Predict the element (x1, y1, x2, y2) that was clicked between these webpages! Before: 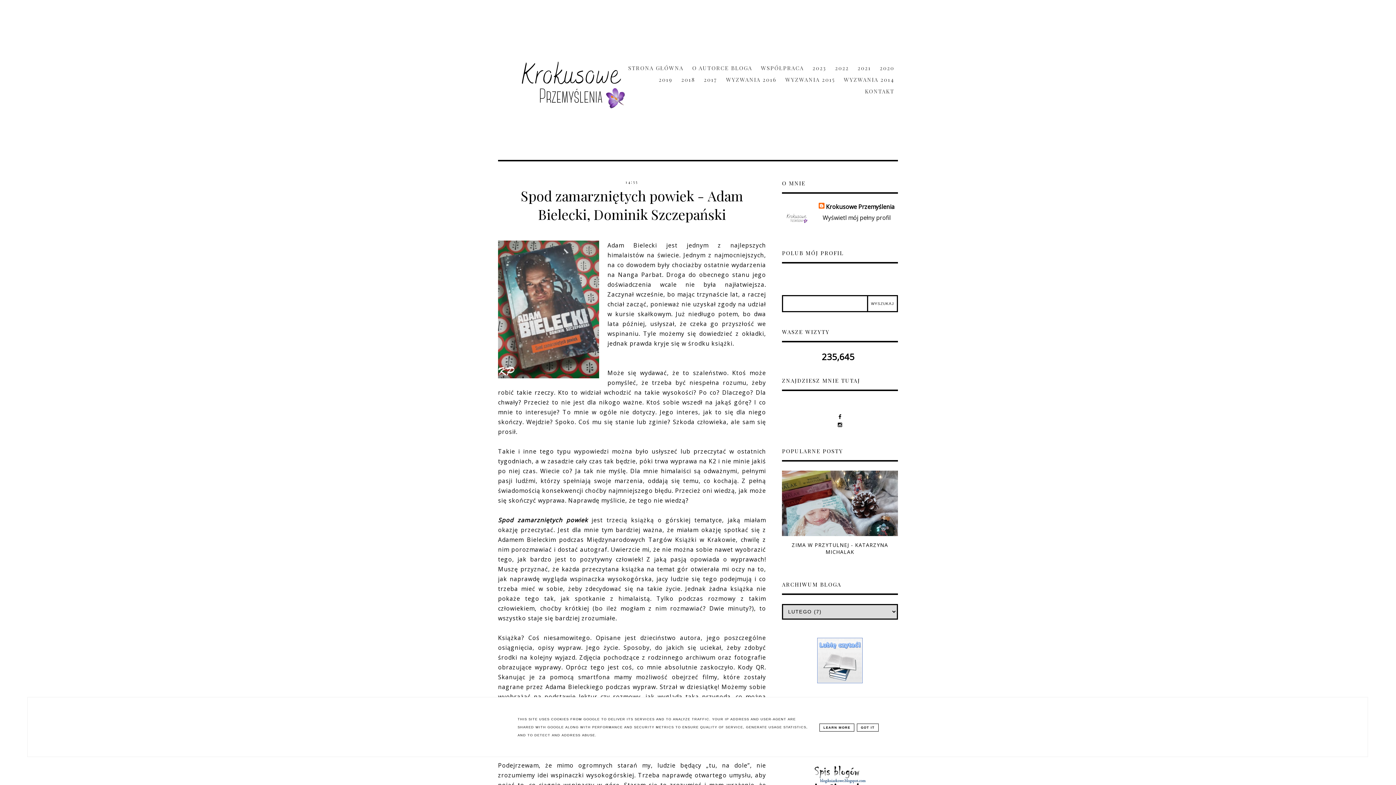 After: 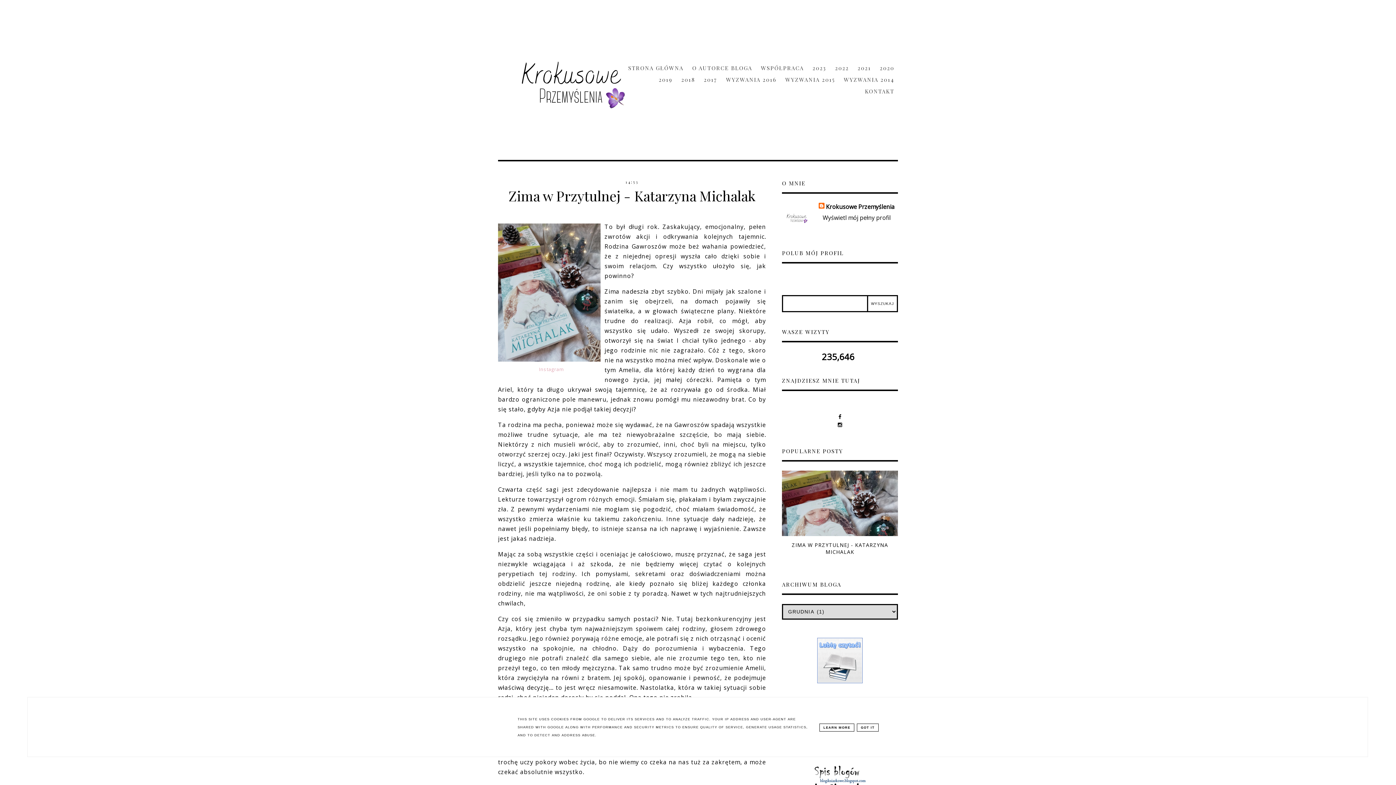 Action: bbox: (792, 541, 888, 555) label: ZIMA W PRZYTULNEJ - KATARZYNA MICHALAK